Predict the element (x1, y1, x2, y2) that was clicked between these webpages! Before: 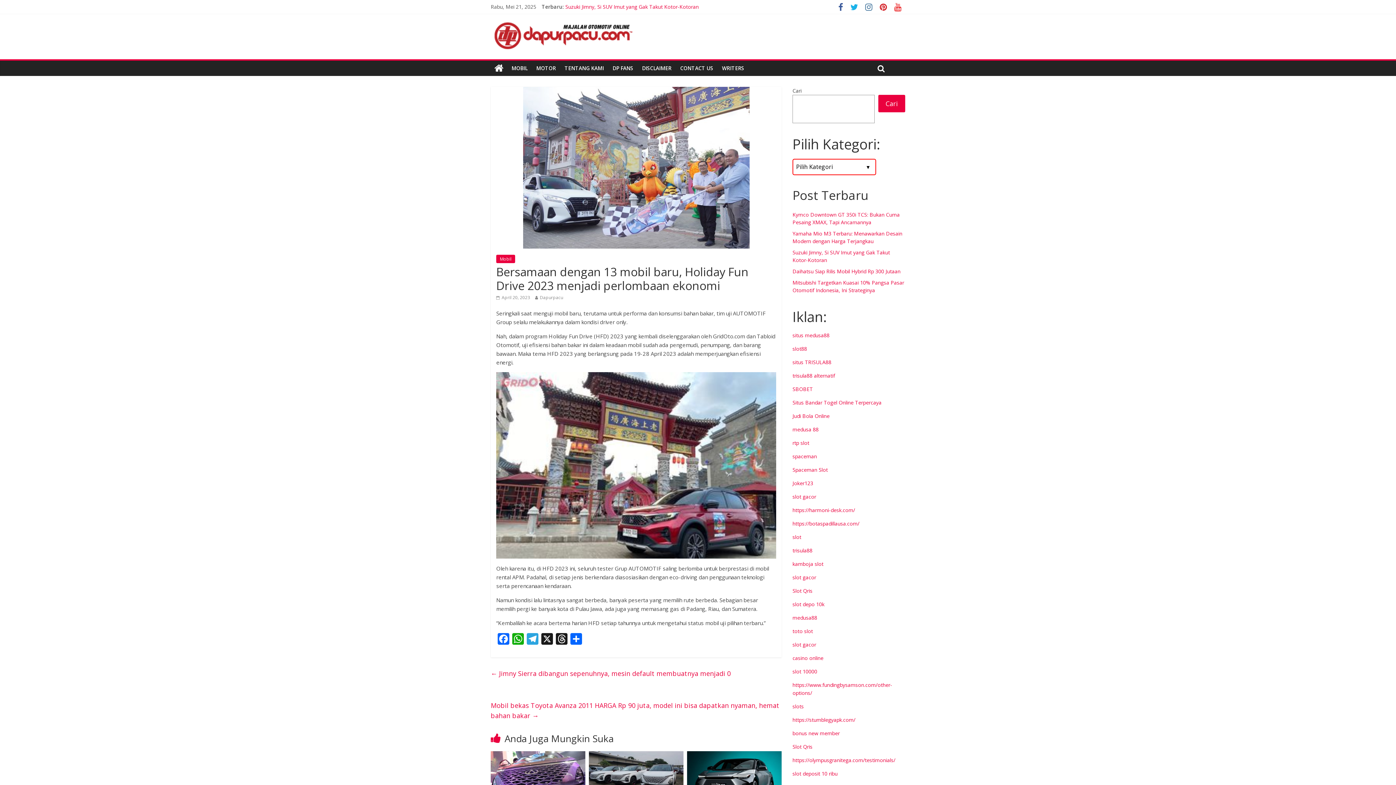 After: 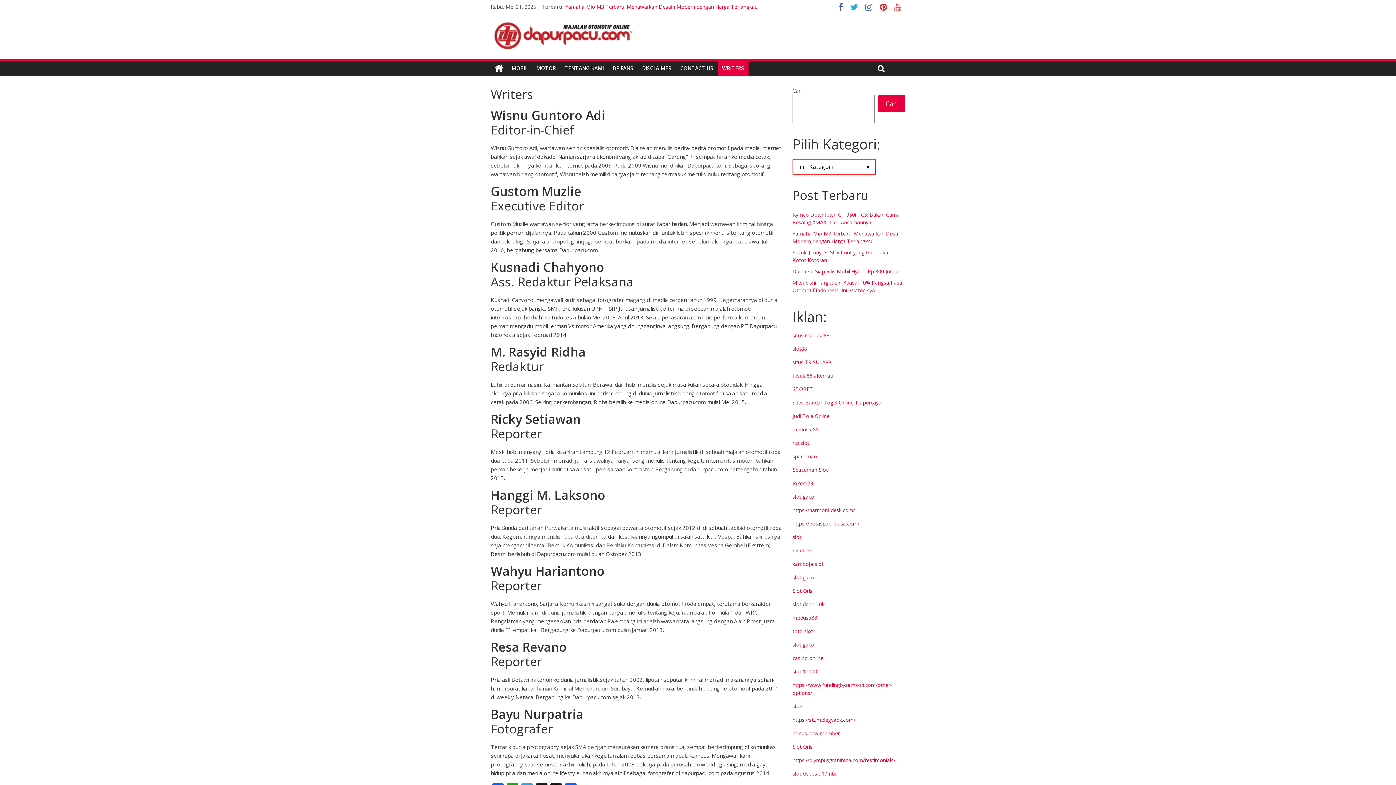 Action: bbox: (717, 60, 748, 76) label: WRITERS